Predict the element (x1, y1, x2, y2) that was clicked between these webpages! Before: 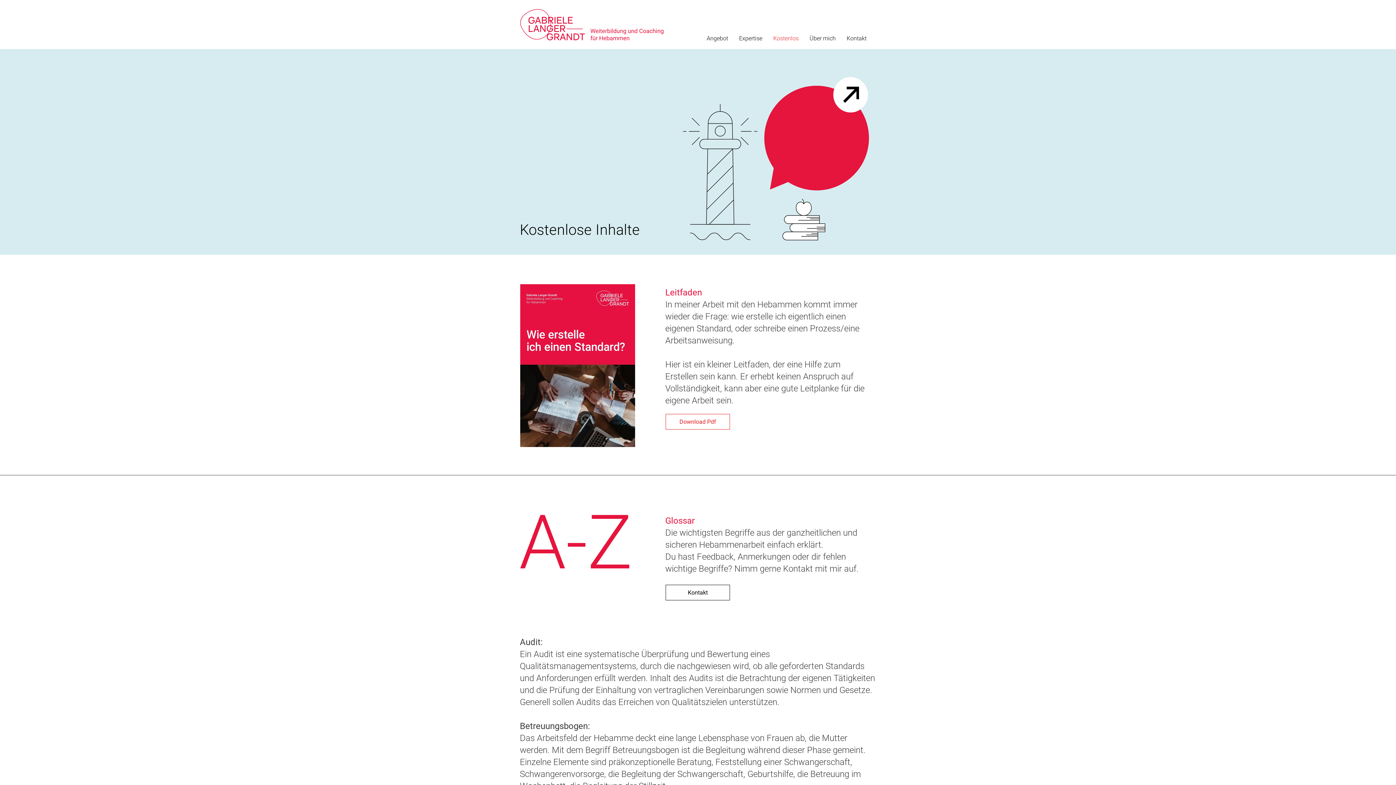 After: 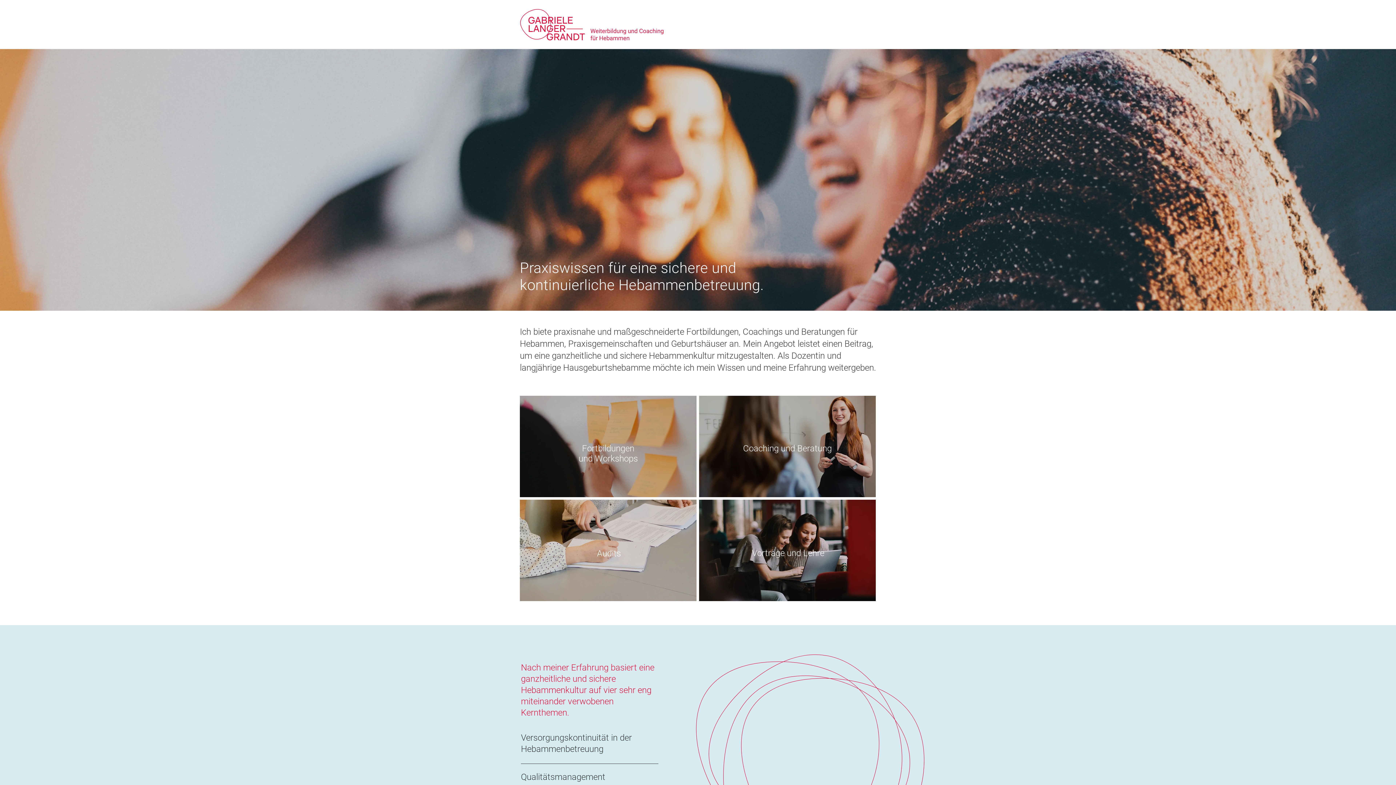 Action: bbox: (520, 9, 664, 40)